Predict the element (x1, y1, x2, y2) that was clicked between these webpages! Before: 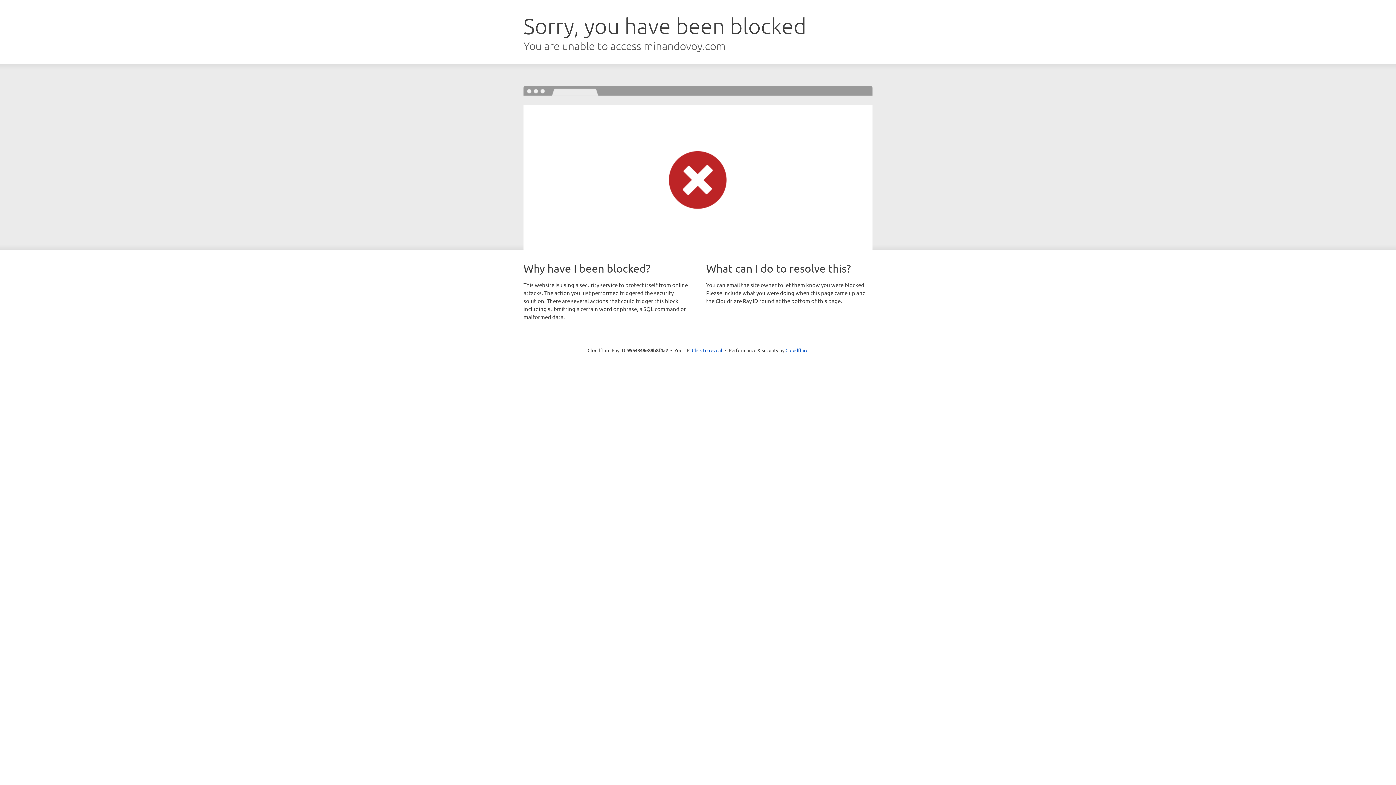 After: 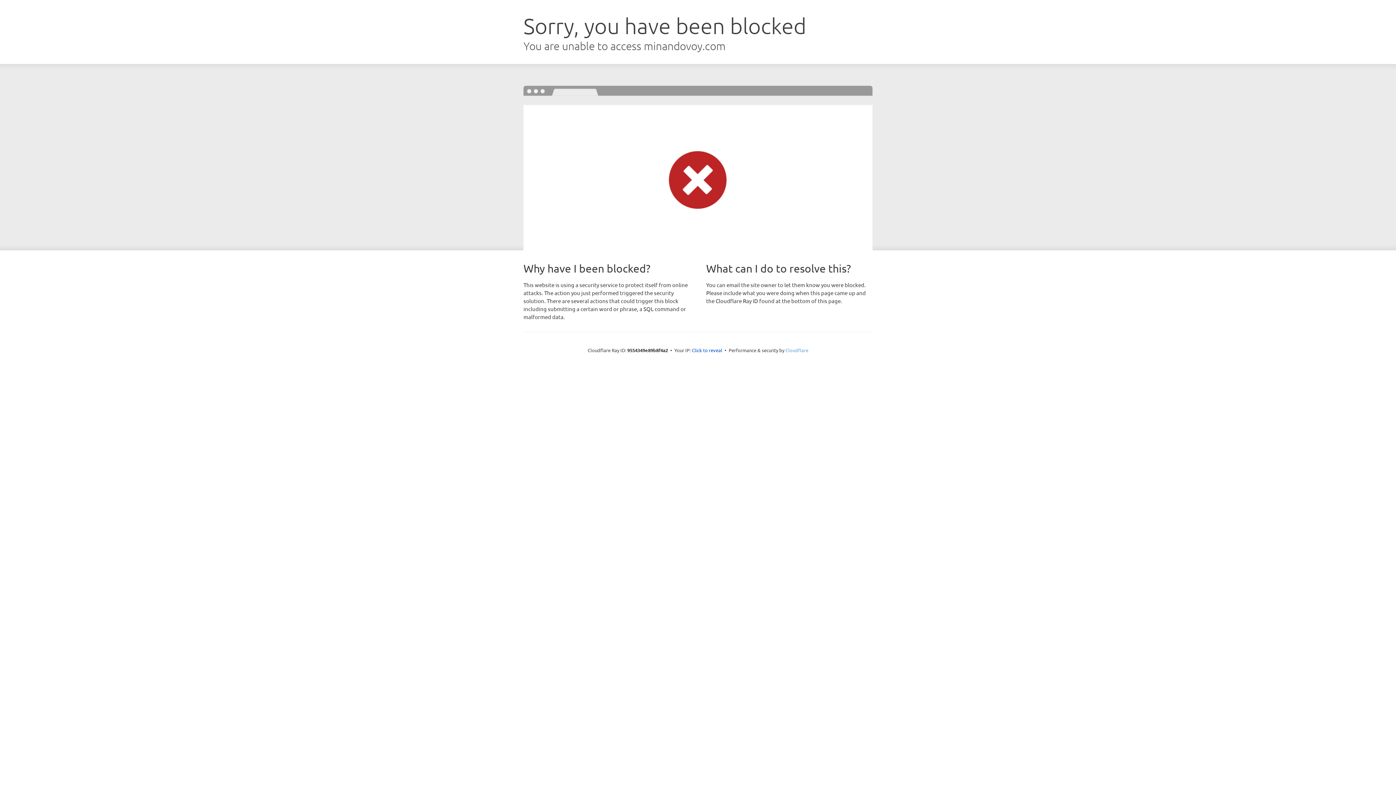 Action: label: Cloudflare bbox: (785, 347, 808, 353)